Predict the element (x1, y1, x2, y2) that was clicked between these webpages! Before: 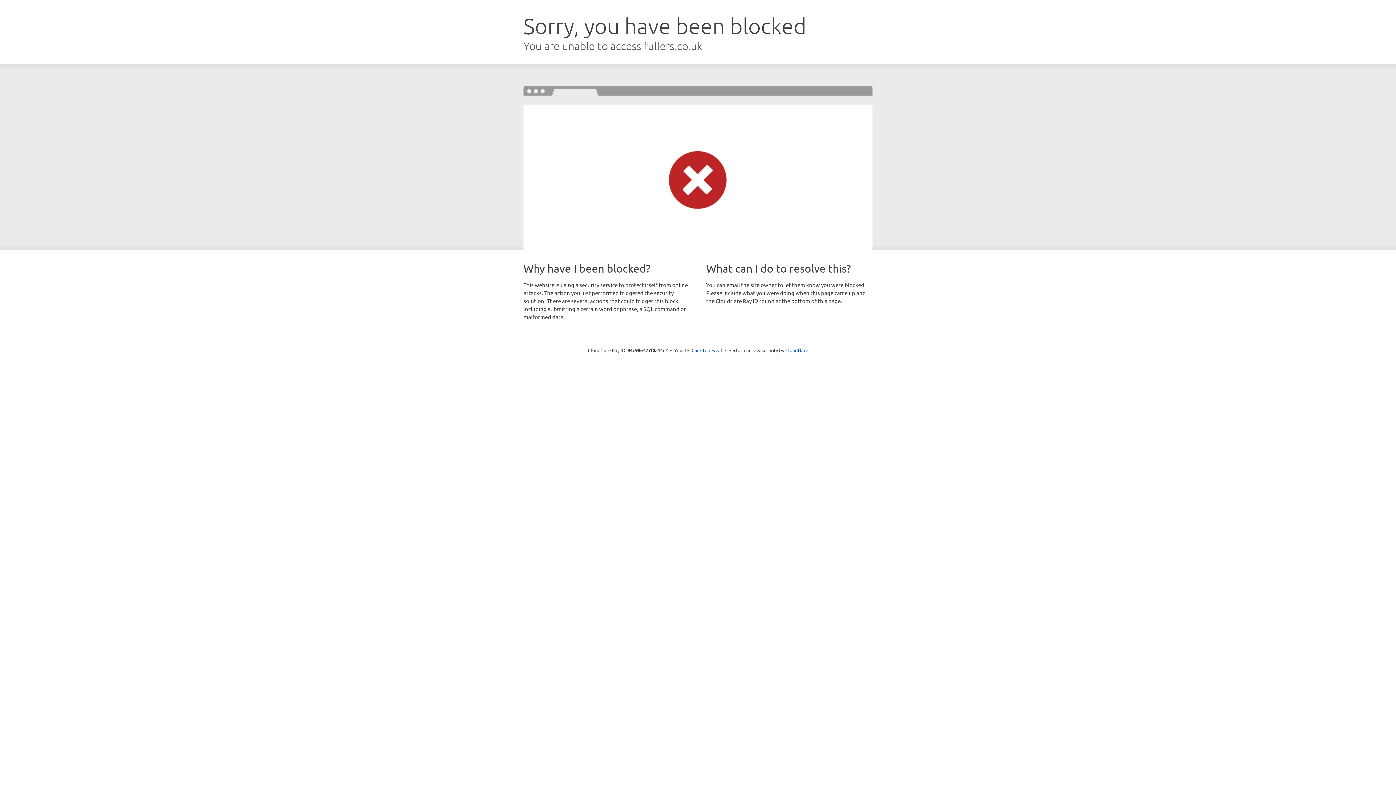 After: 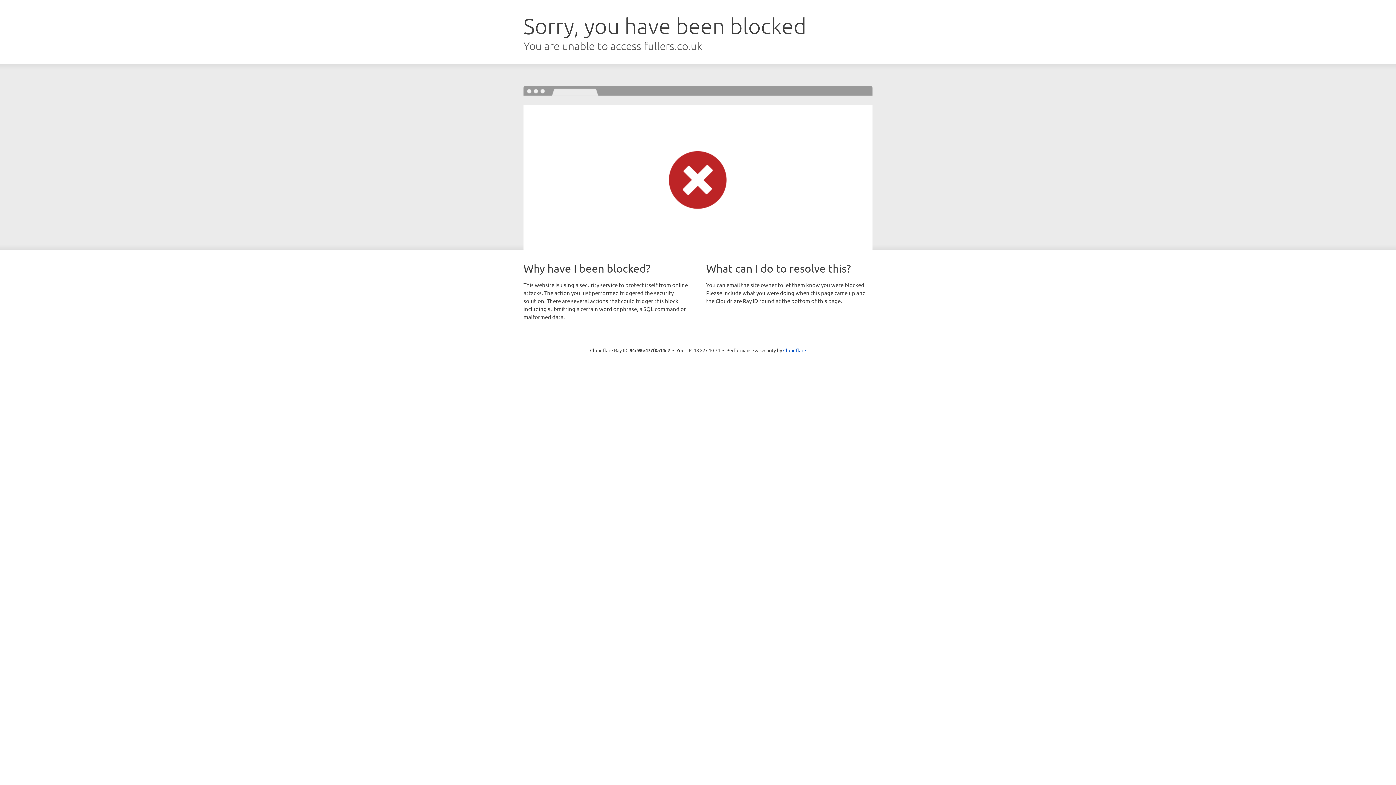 Action: label: Click to reveal bbox: (691, 346, 722, 353)